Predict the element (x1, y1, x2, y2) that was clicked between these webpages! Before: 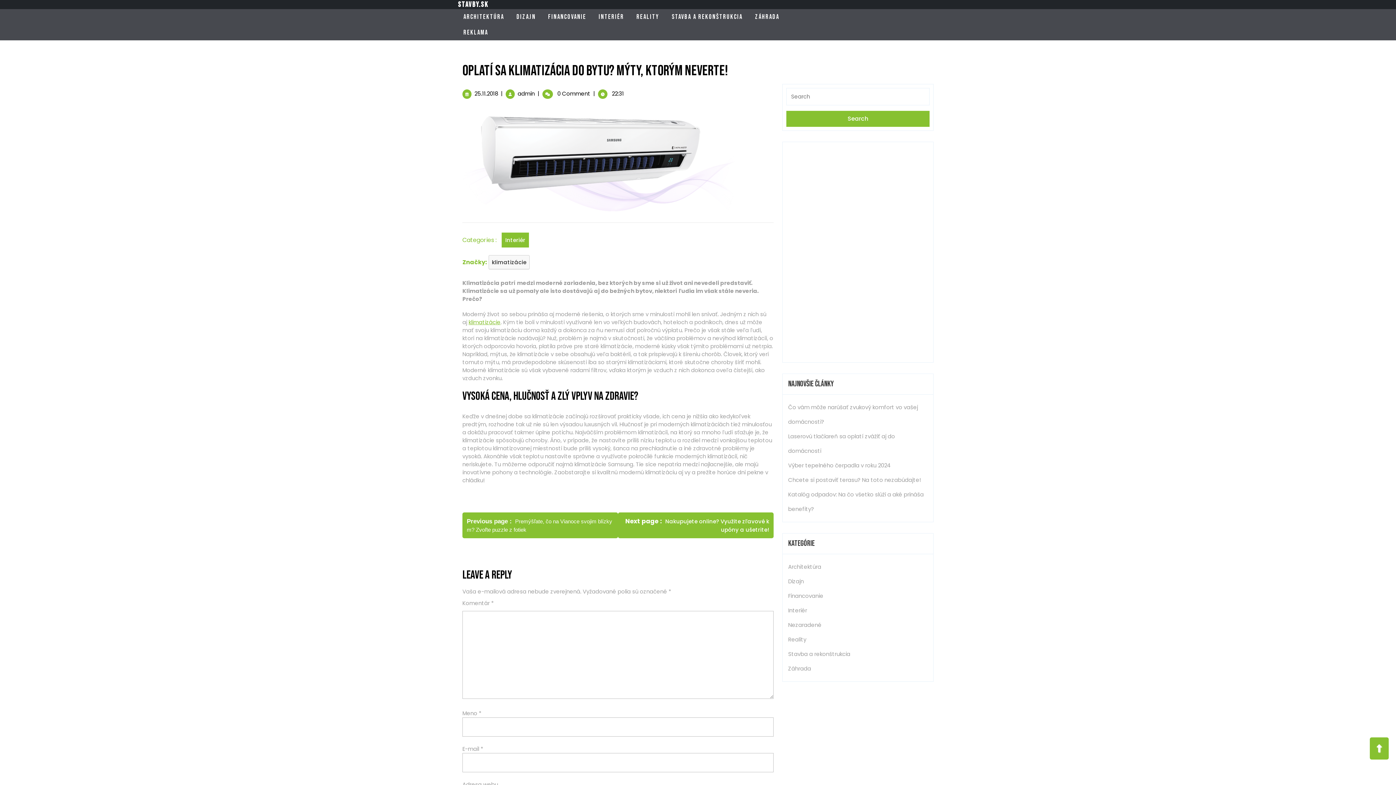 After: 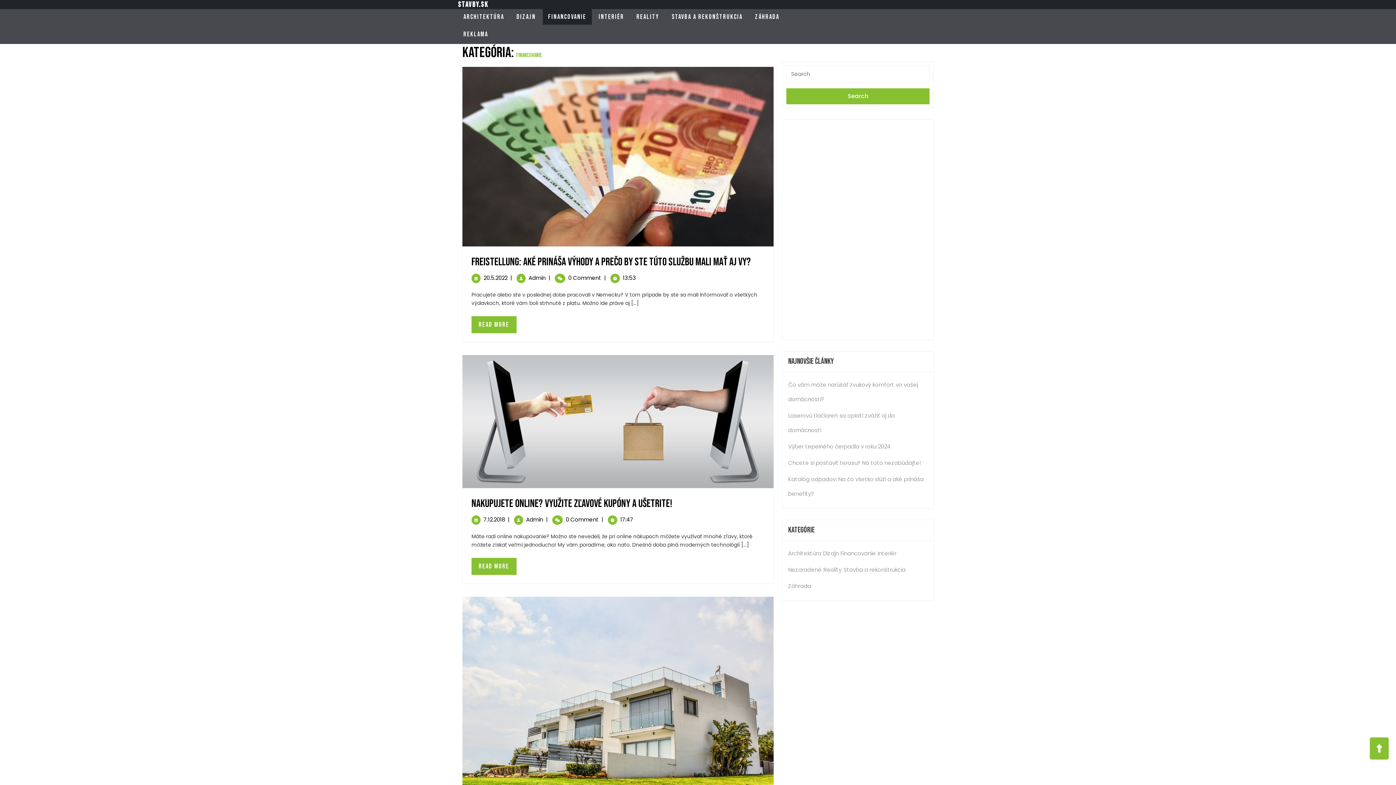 Action: bbox: (788, 592, 823, 600) label: Financovanie